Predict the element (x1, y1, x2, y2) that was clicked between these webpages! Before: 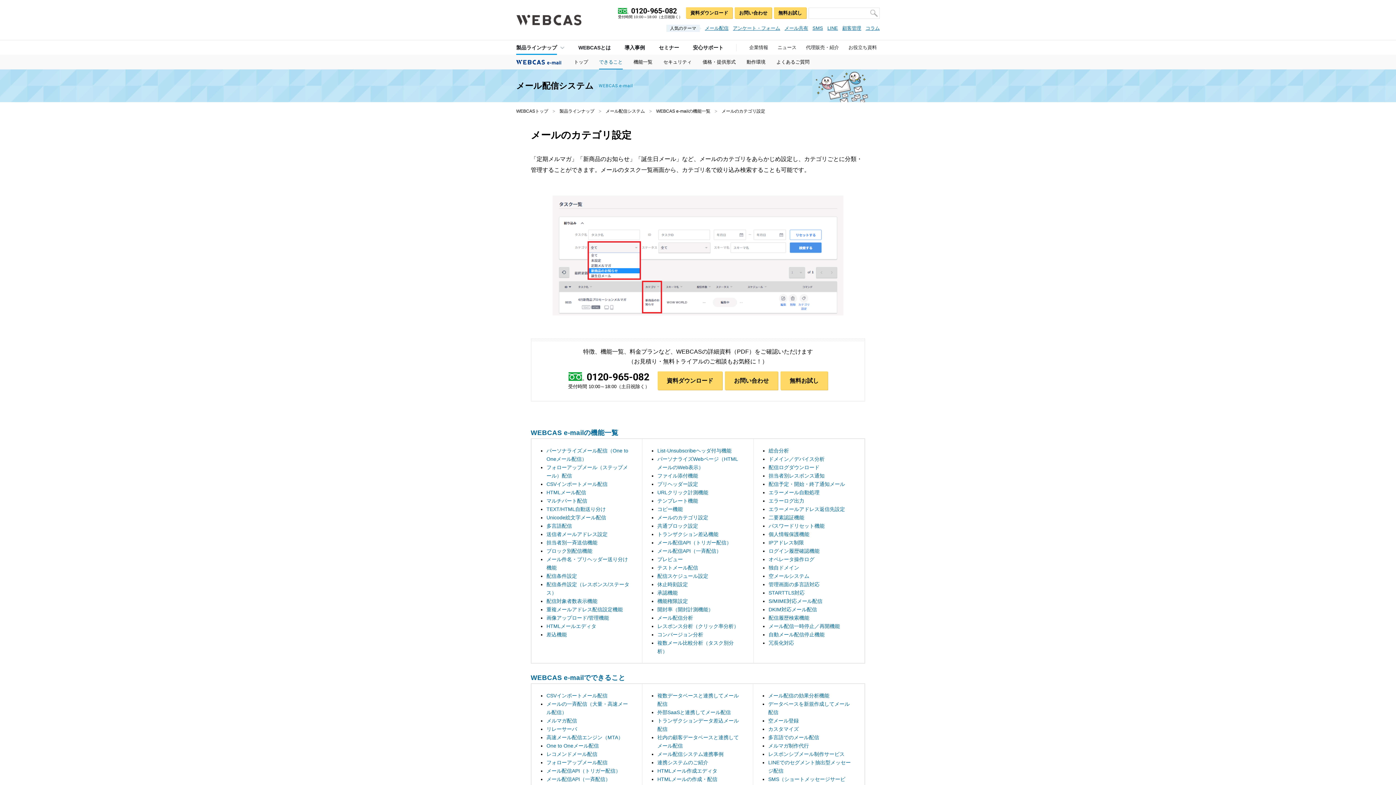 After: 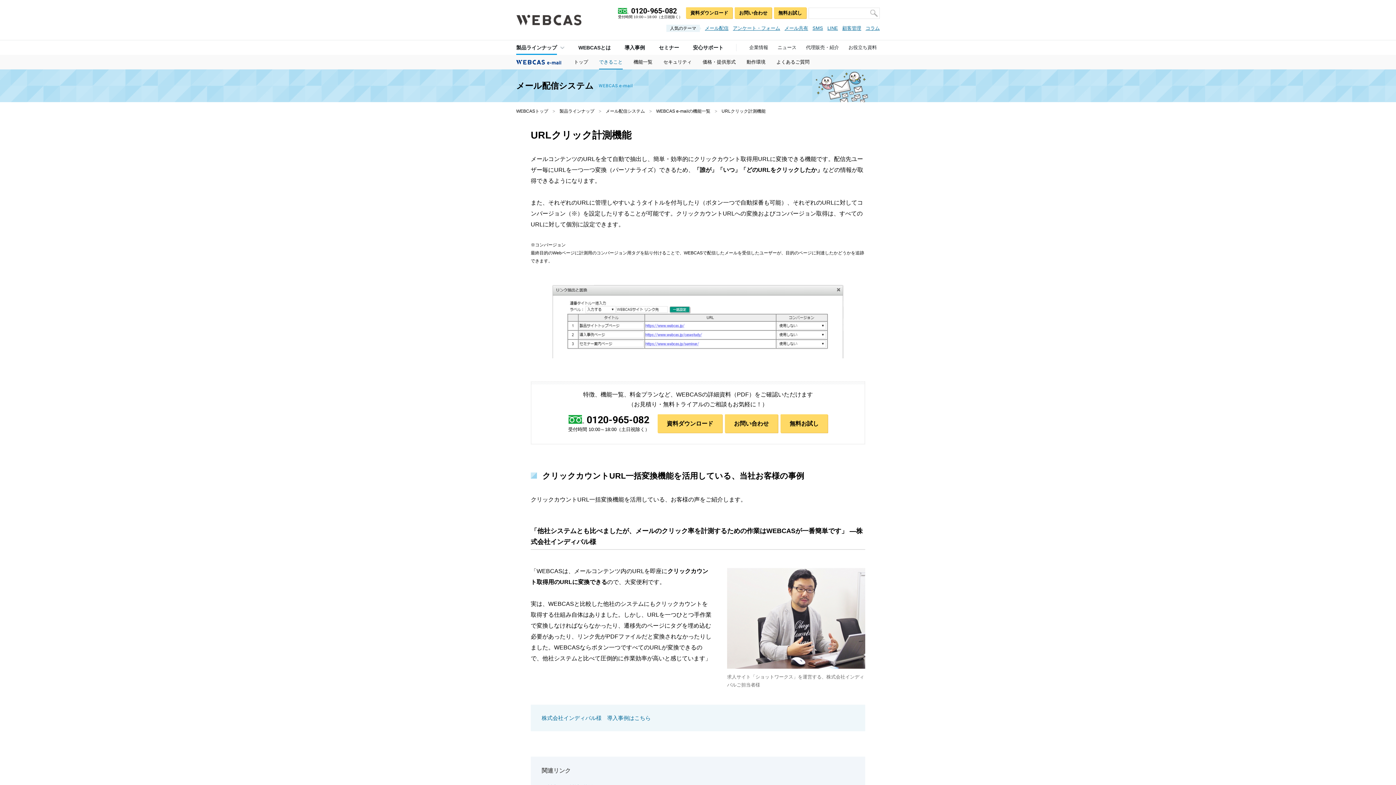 Action: bbox: (657, 489, 708, 495) label: URLクリック計測機能